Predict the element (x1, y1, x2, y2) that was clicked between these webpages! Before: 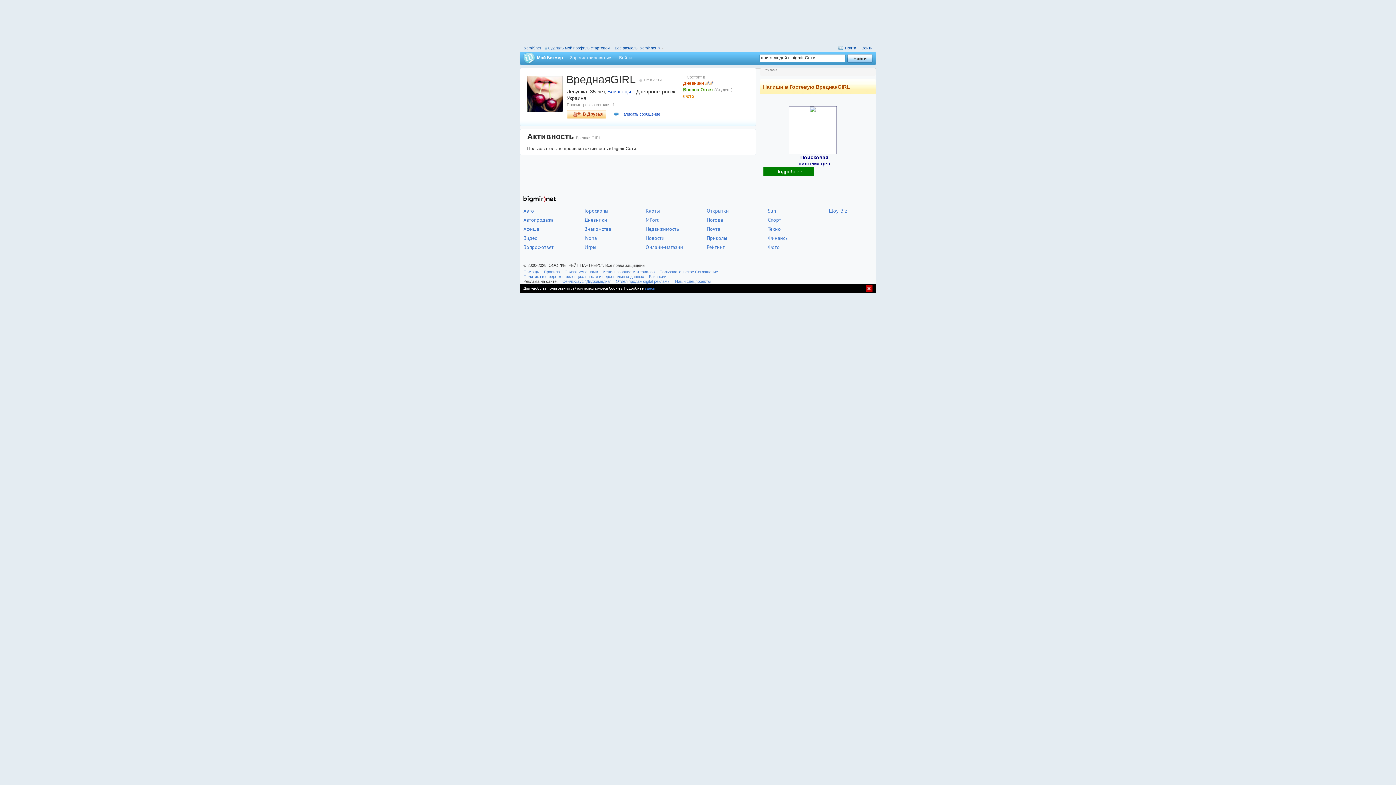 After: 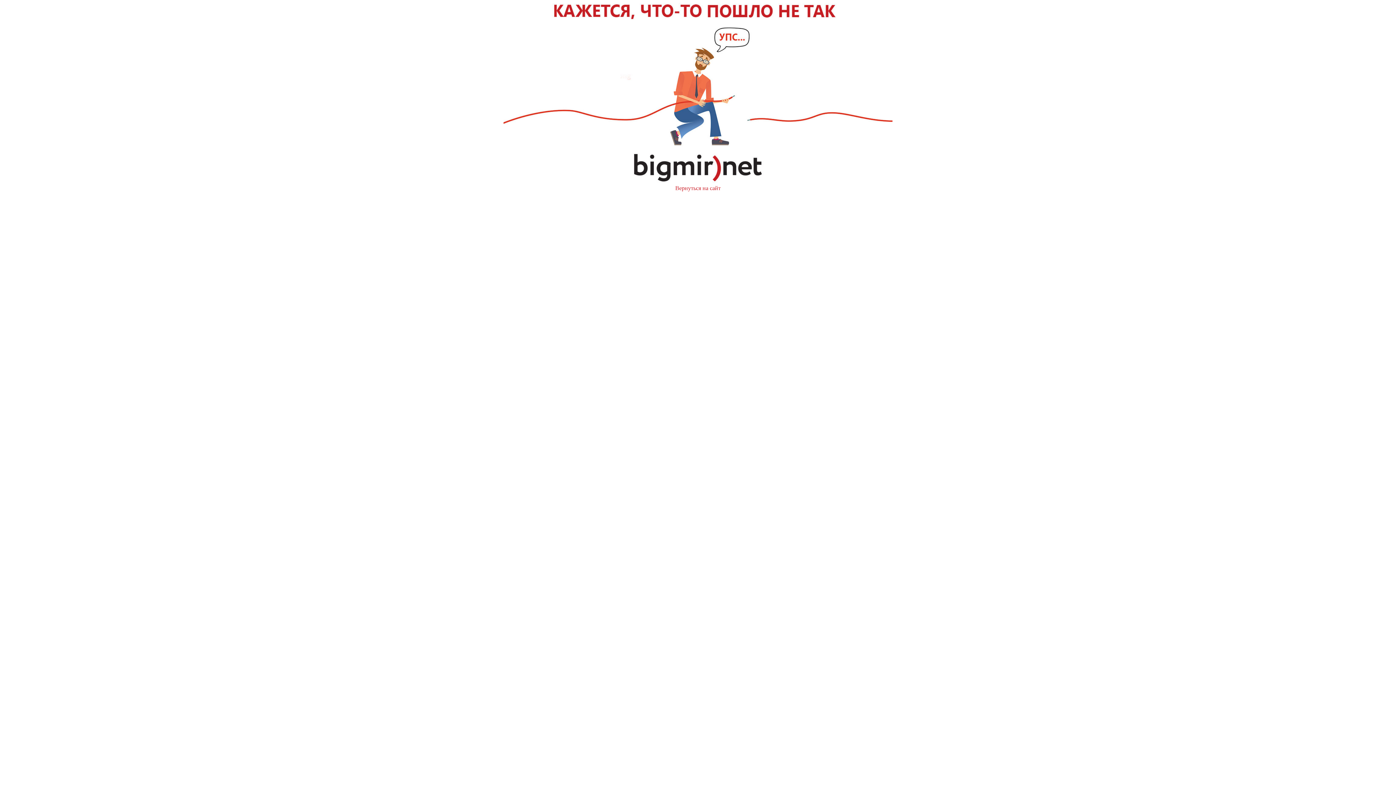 Action: label: Знакомства bbox: (584, 225, 611, 232)